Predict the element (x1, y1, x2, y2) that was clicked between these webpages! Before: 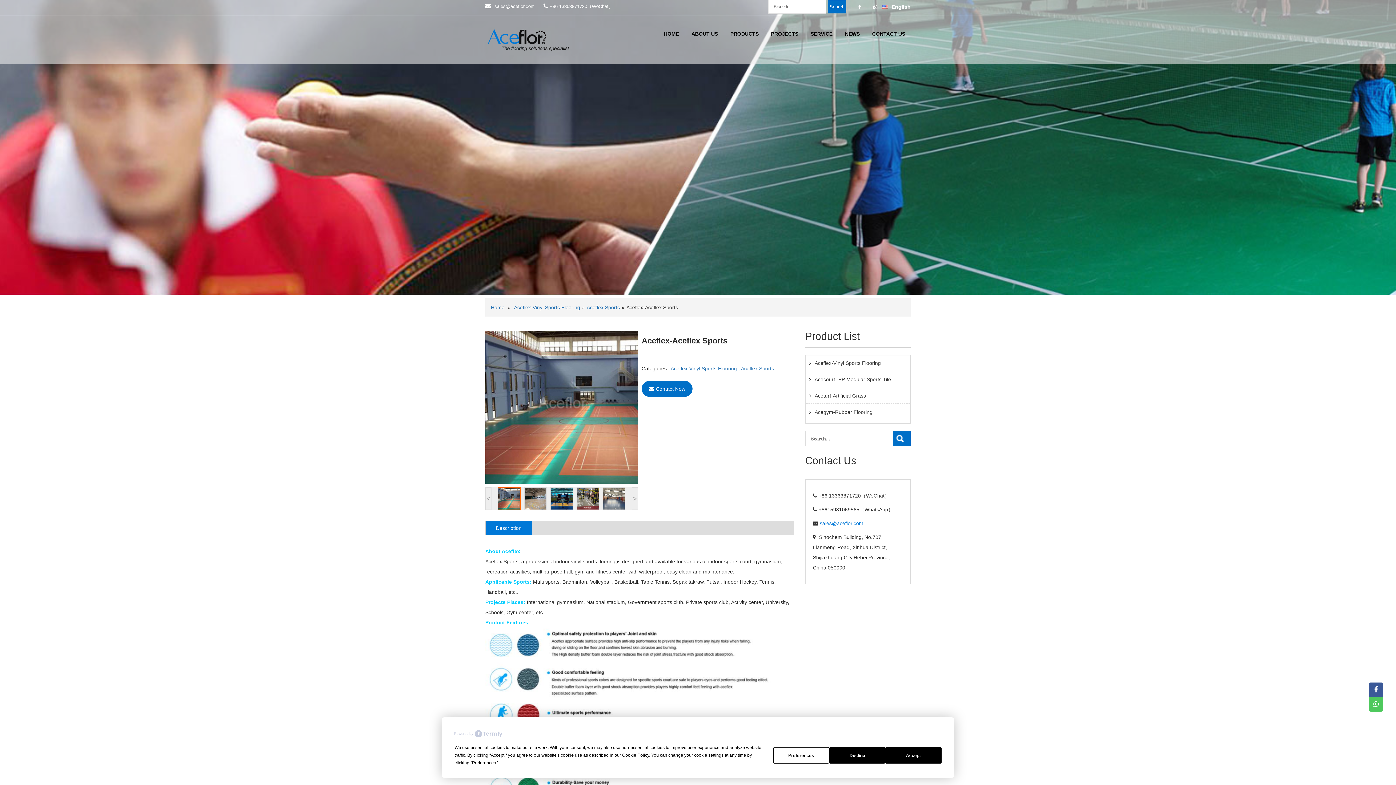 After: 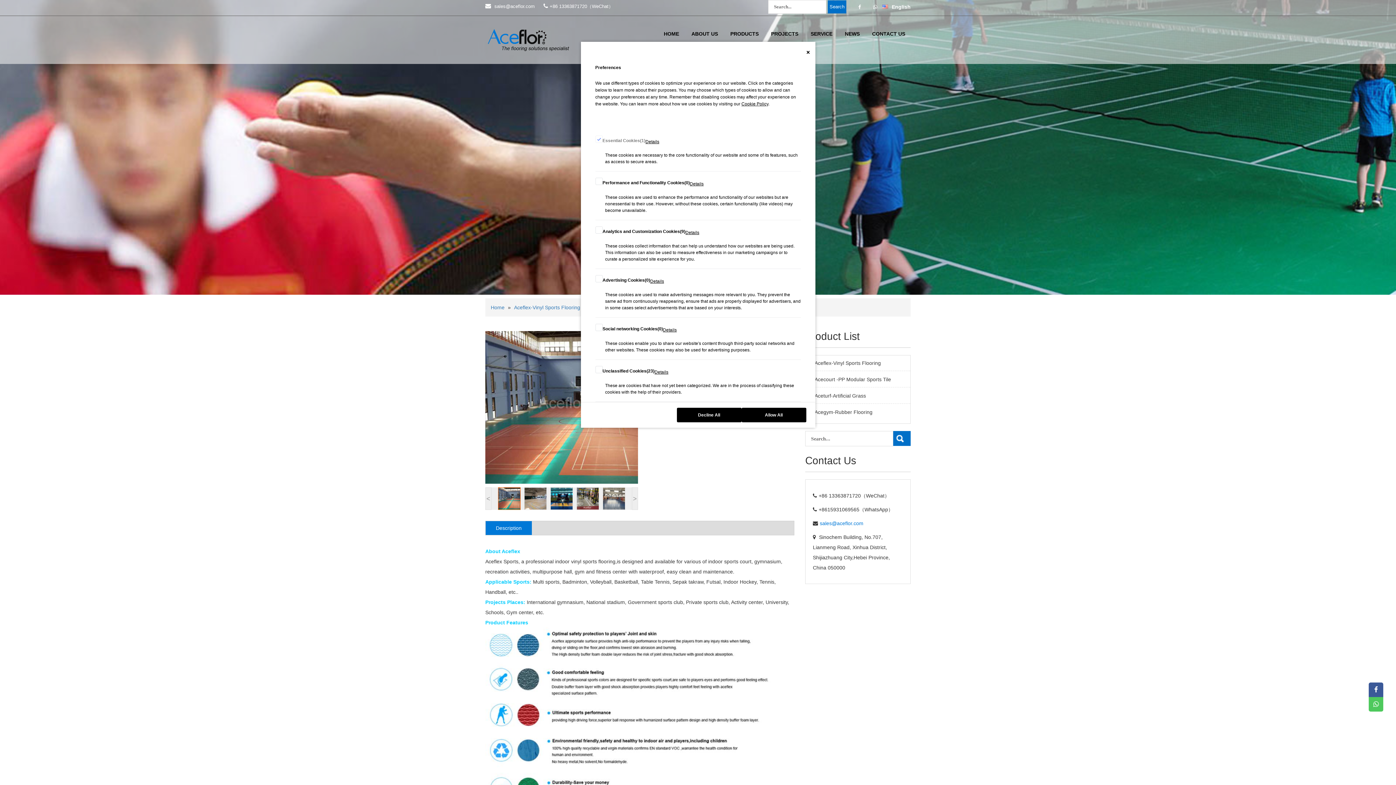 Action: bbox: (773, 747, 829, 764) label: Preferences